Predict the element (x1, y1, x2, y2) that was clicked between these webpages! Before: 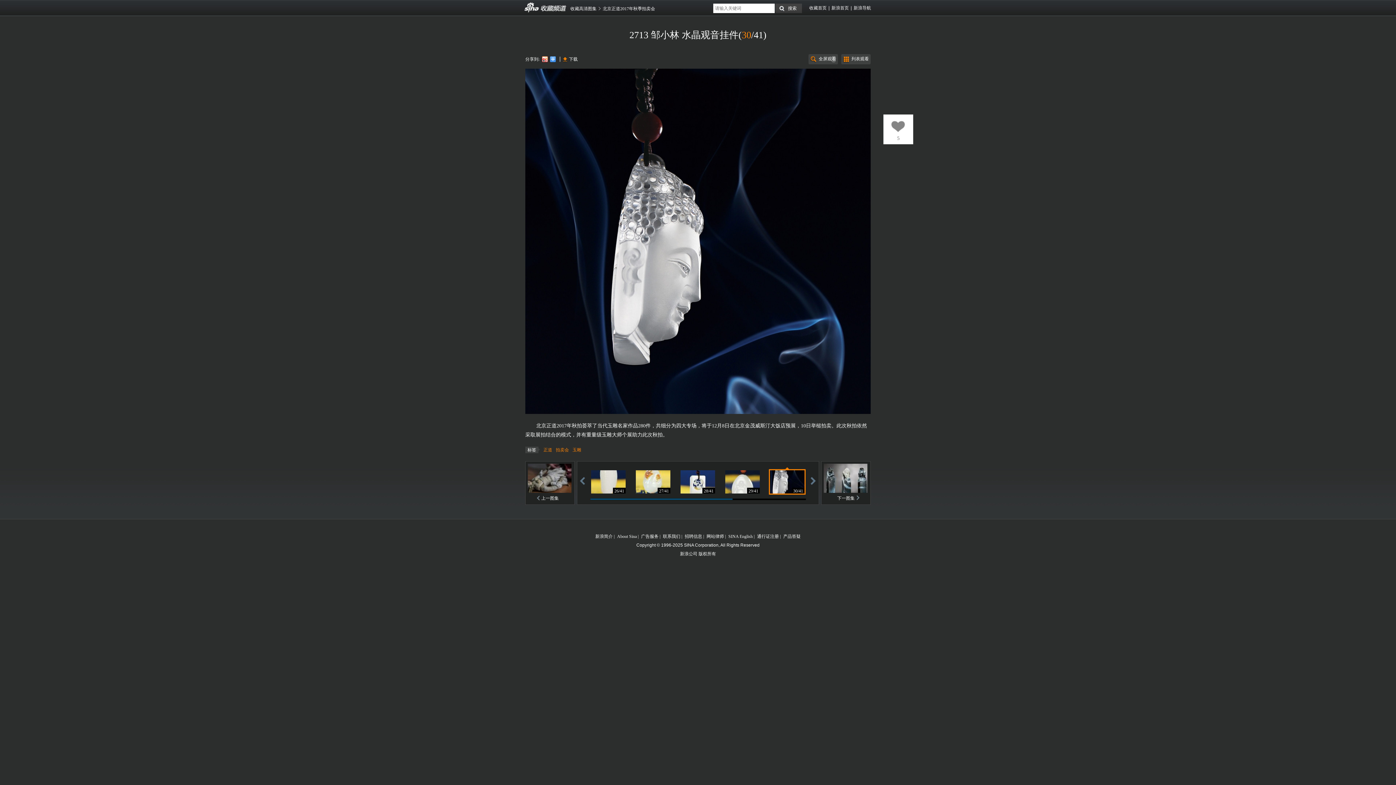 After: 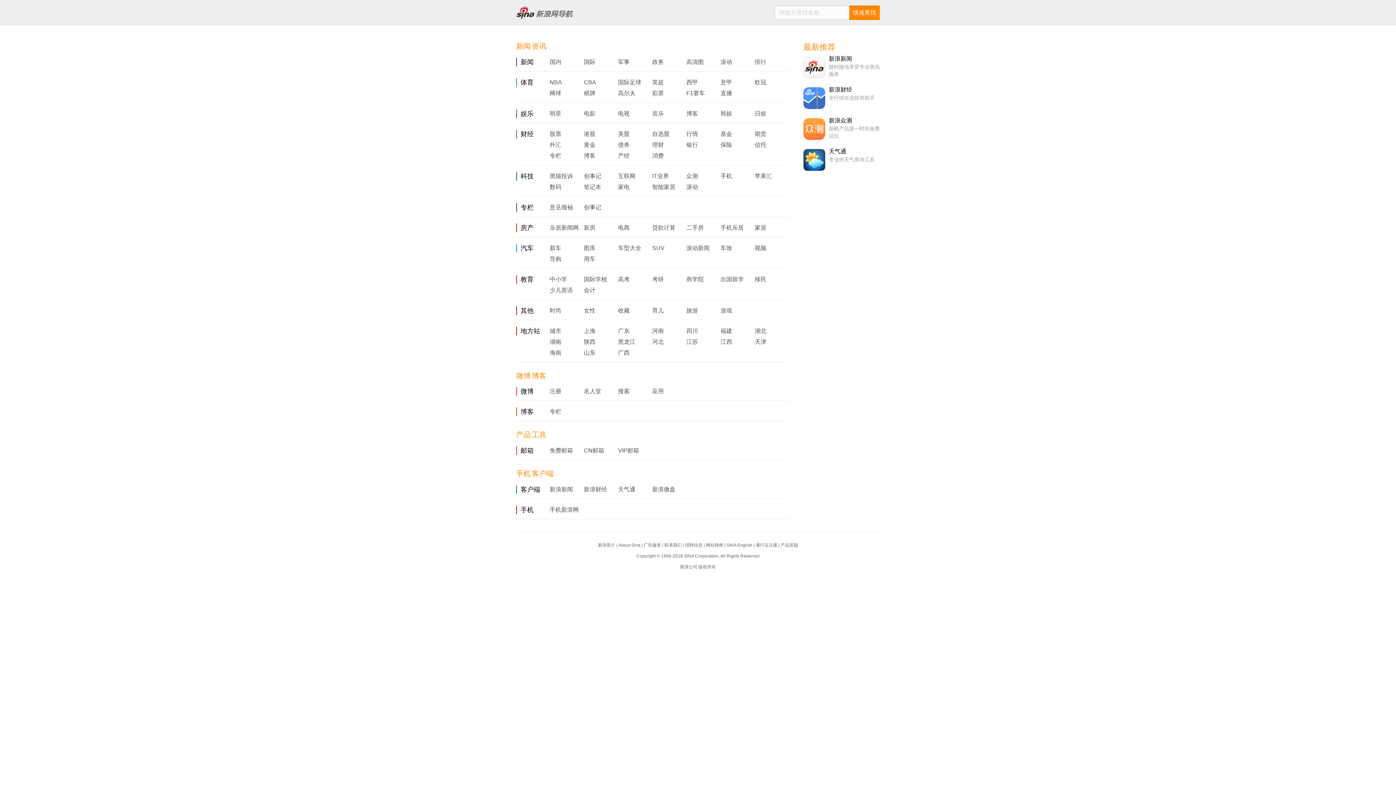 Action: label: 网站律师 bbox: (706, 534, 724, 539)